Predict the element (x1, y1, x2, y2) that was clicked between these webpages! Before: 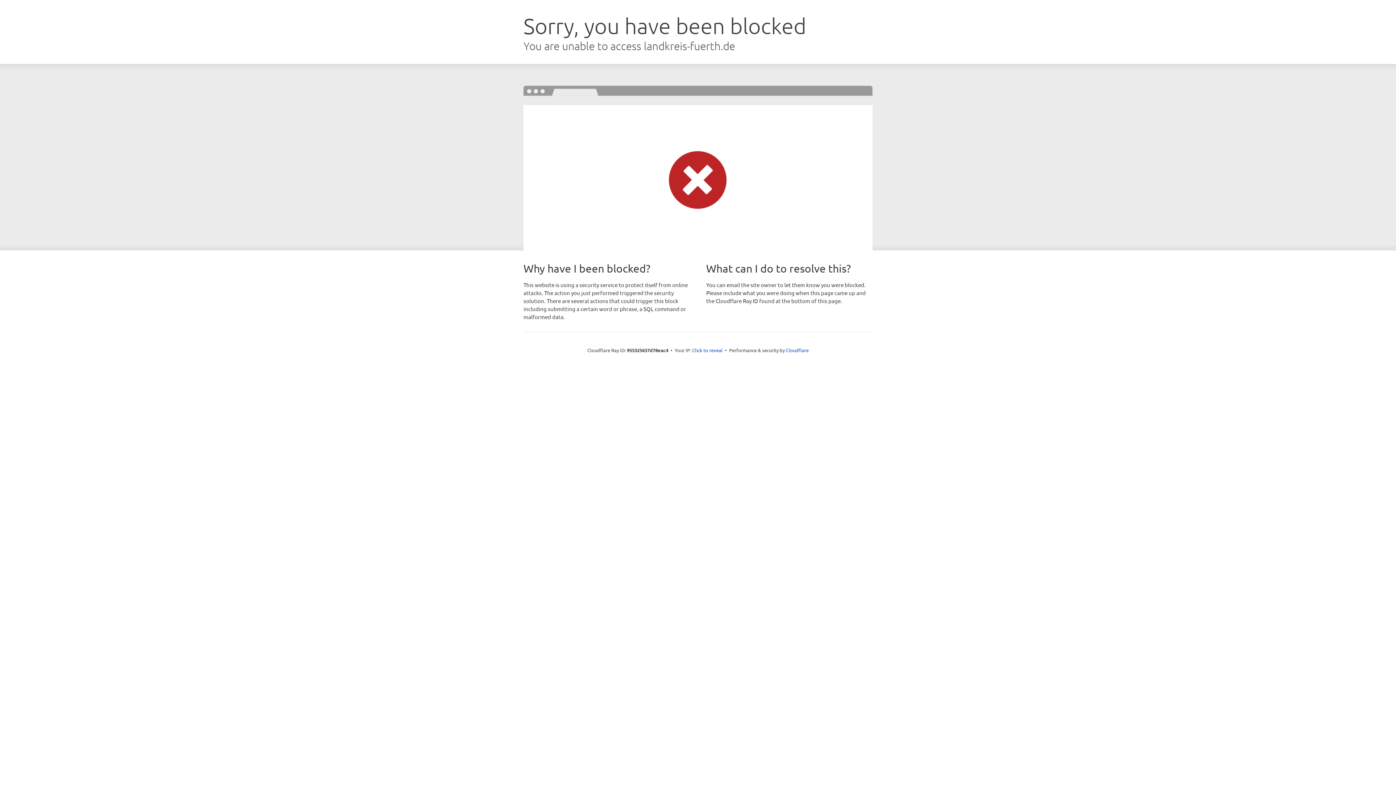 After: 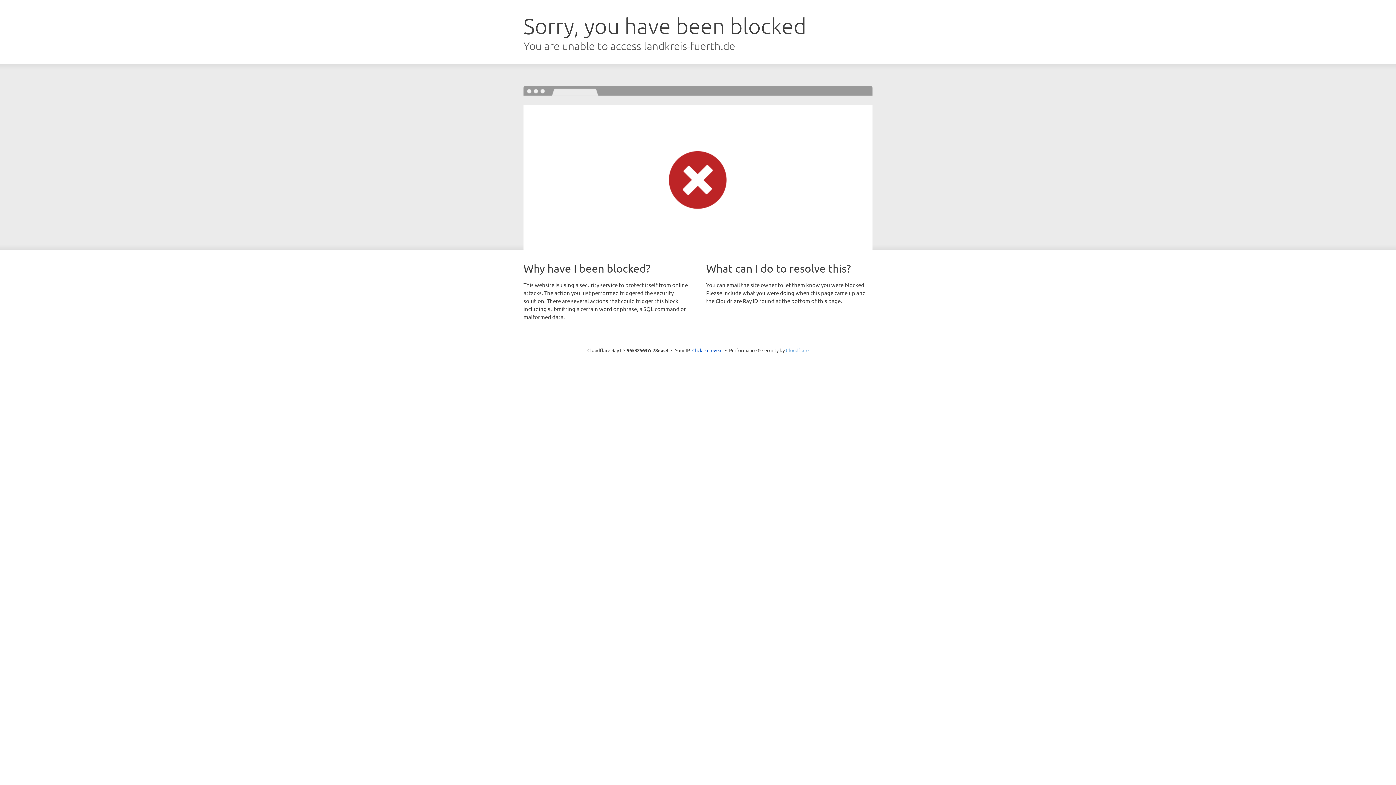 Action: bbox: (786, 347, 808, 353) label: Cloudflare